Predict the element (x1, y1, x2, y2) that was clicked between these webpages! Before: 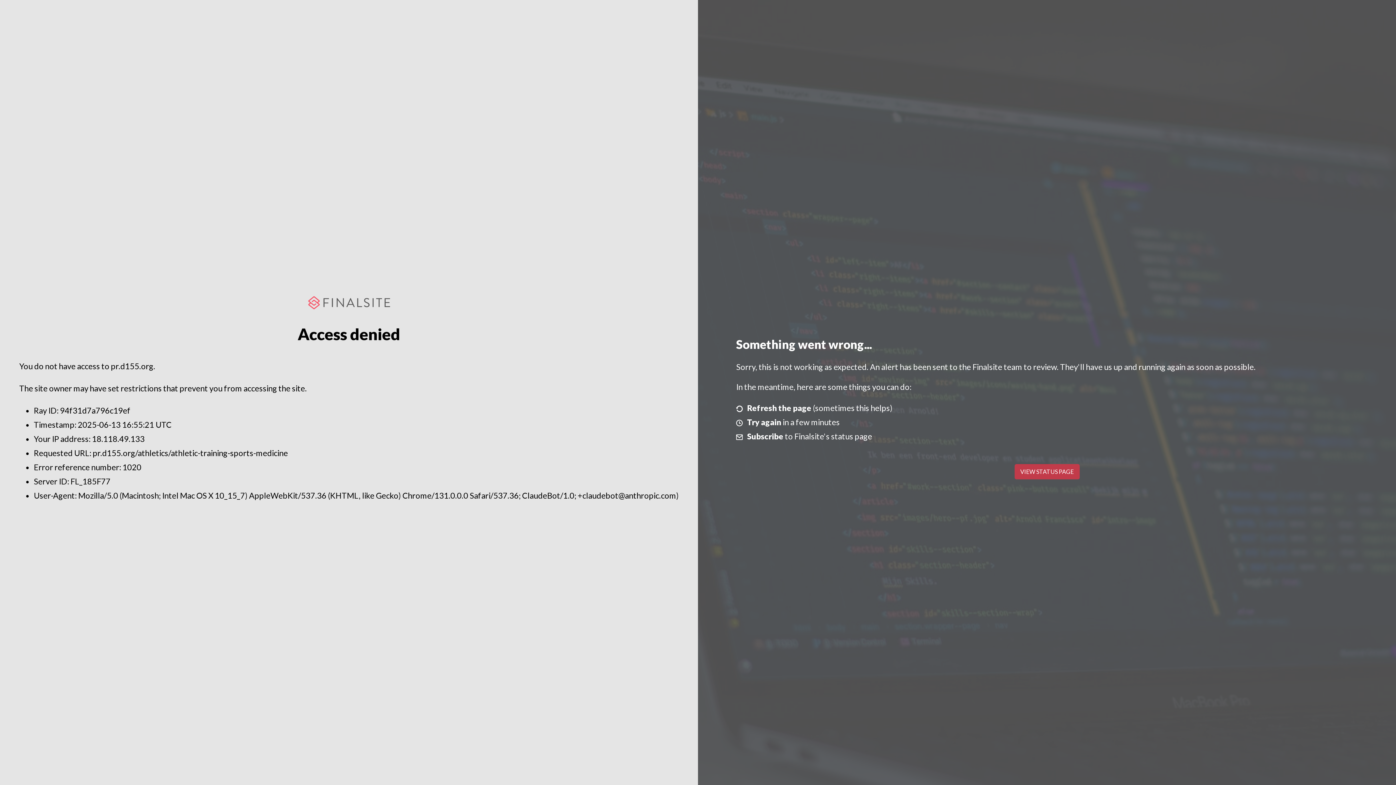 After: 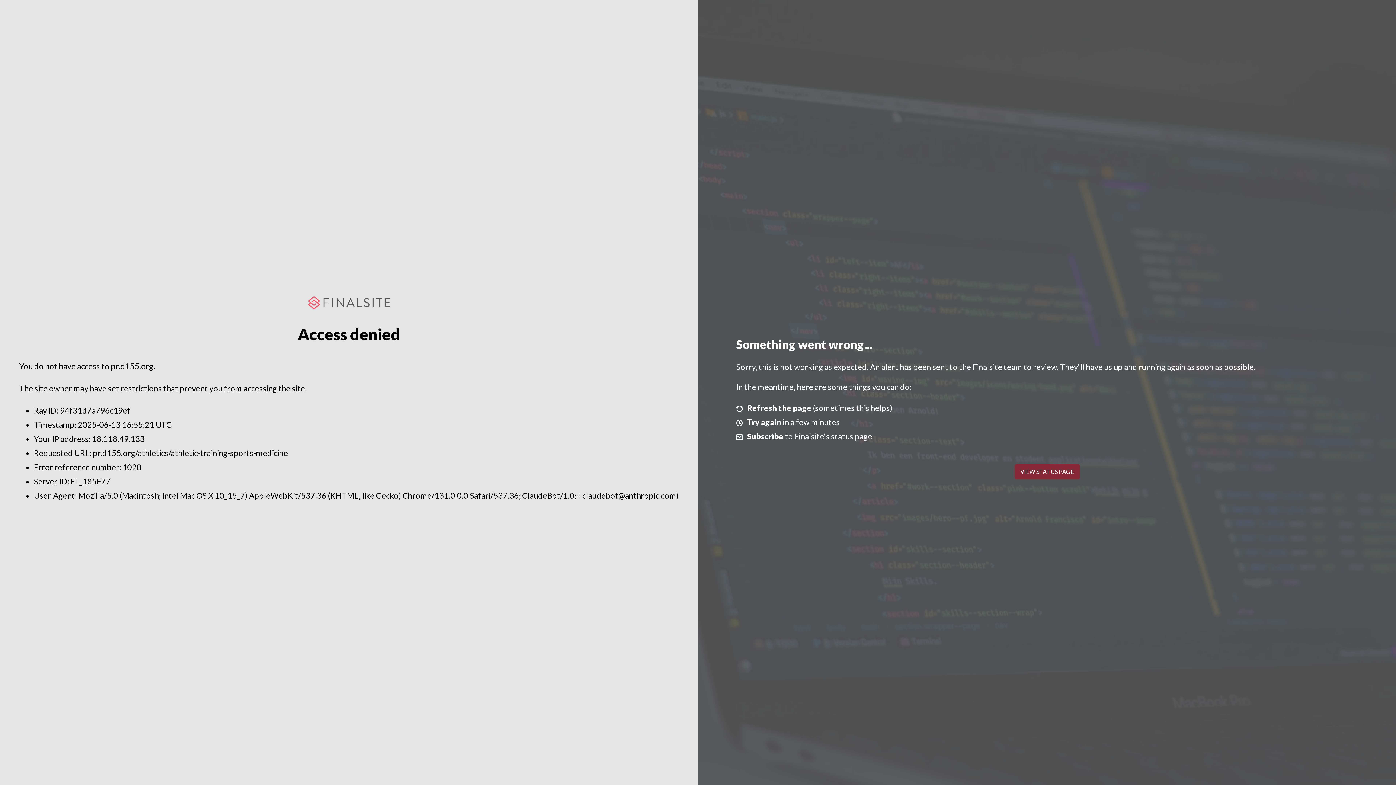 Action: label: VIEW STATUS PAGE bbox: (1014, 464, 1079, 479)